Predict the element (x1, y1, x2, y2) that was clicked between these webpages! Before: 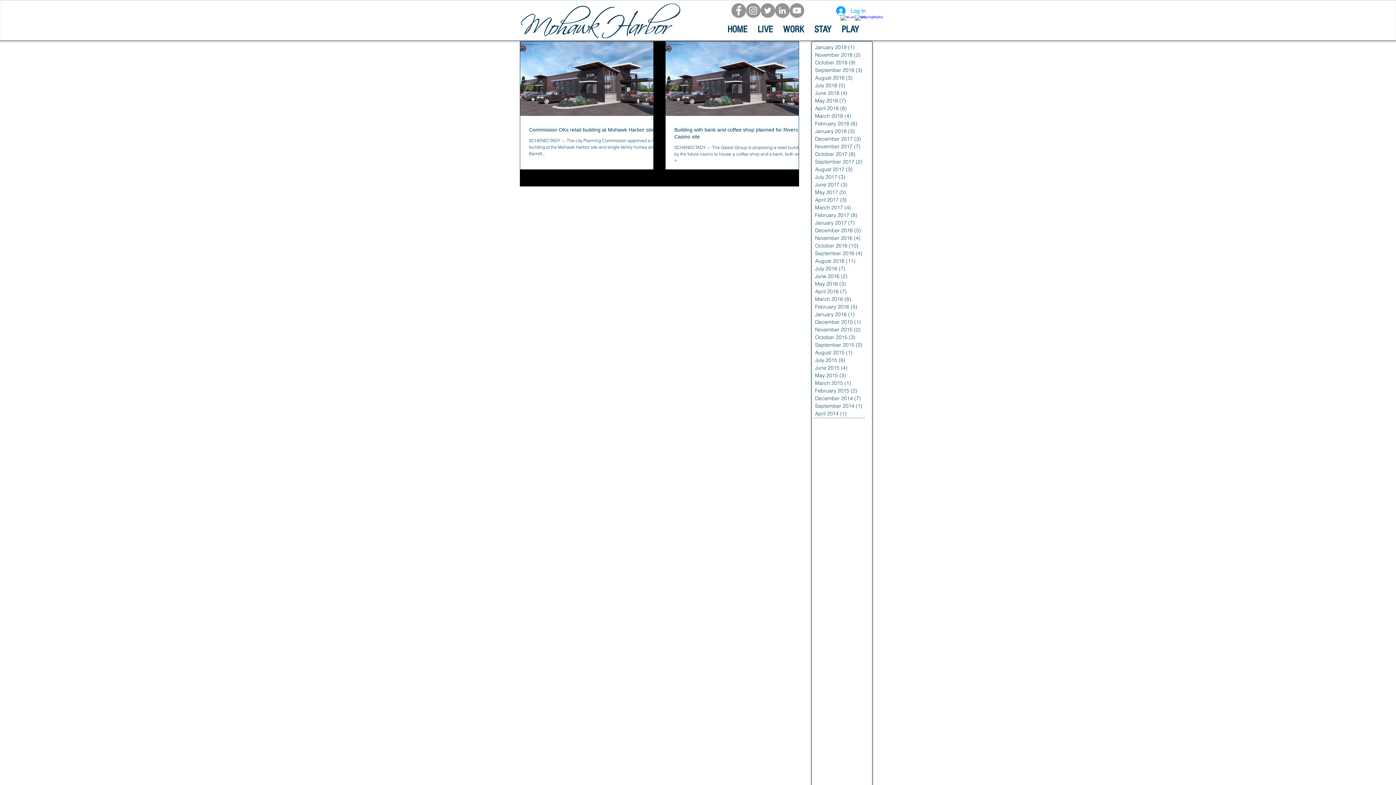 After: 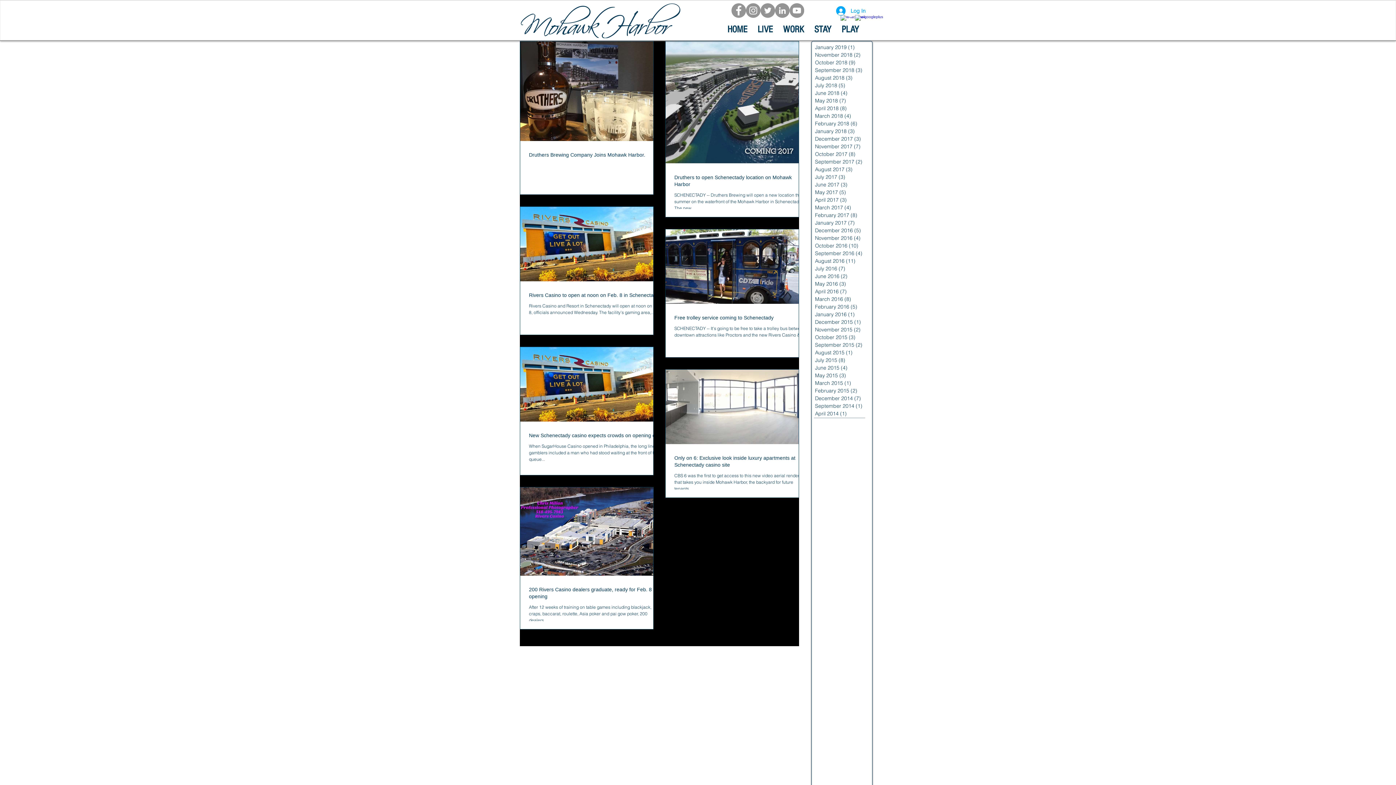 Action: bbox: (815, 219, 867, 226) label: January 2017 (7)
7 posts